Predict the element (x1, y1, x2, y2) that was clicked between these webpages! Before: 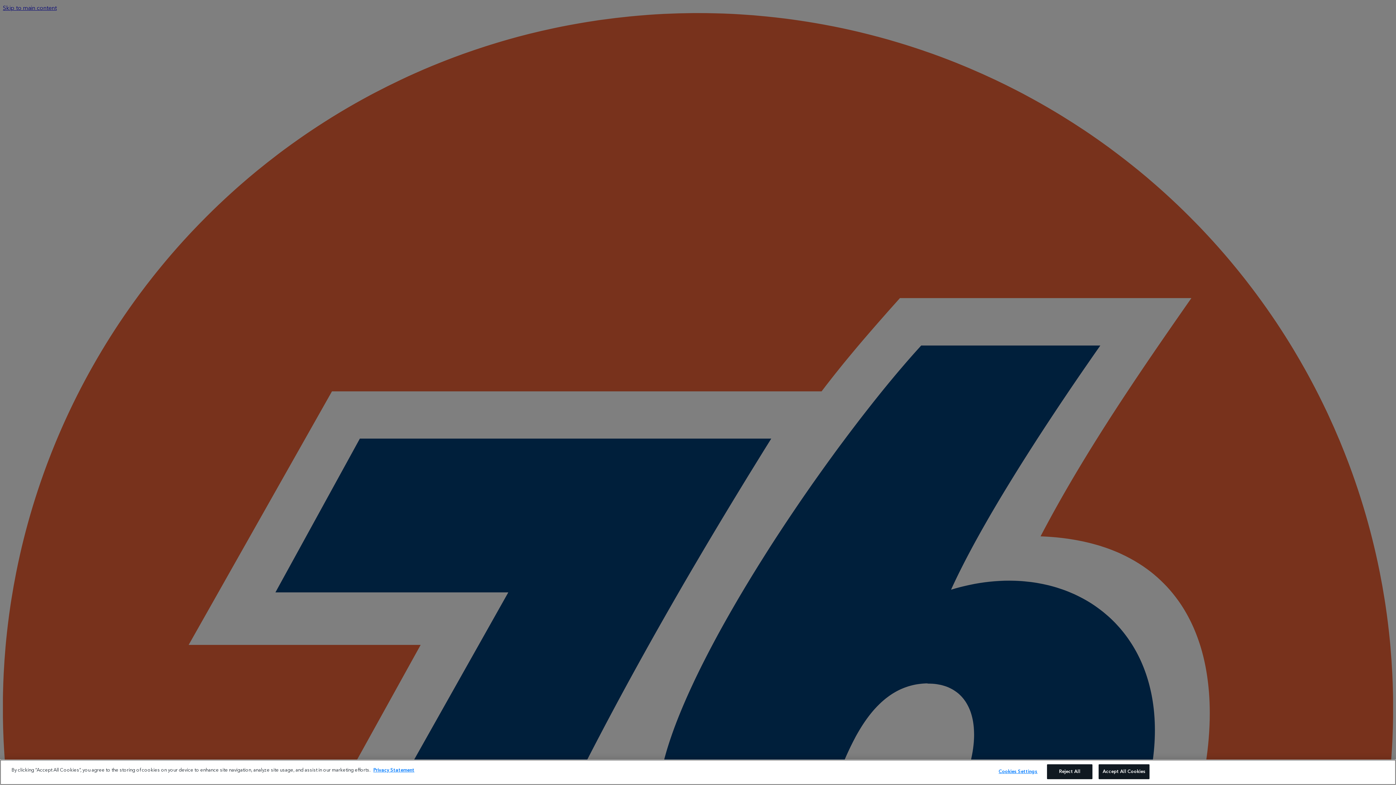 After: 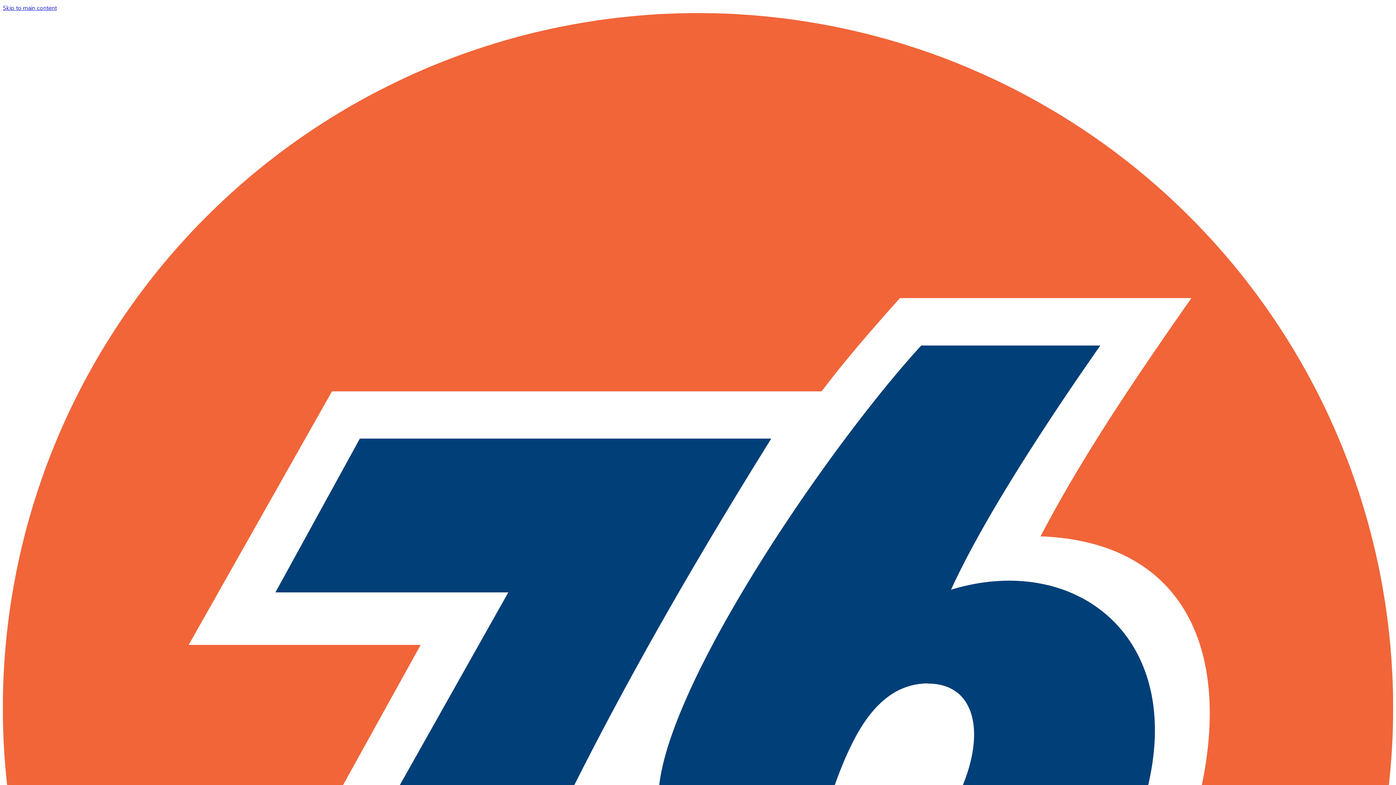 Action: bbox: (1047, 764, 1092, 779) label: Reject All